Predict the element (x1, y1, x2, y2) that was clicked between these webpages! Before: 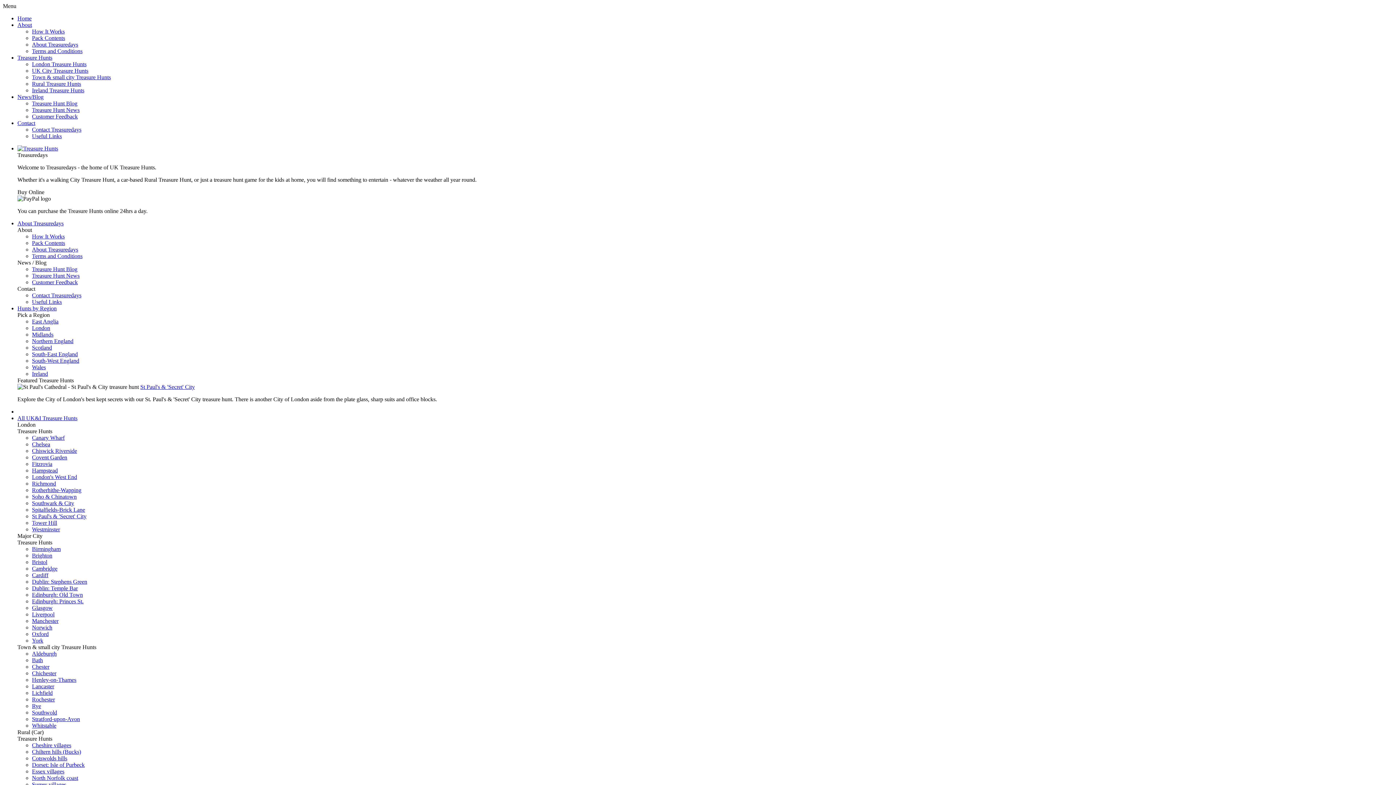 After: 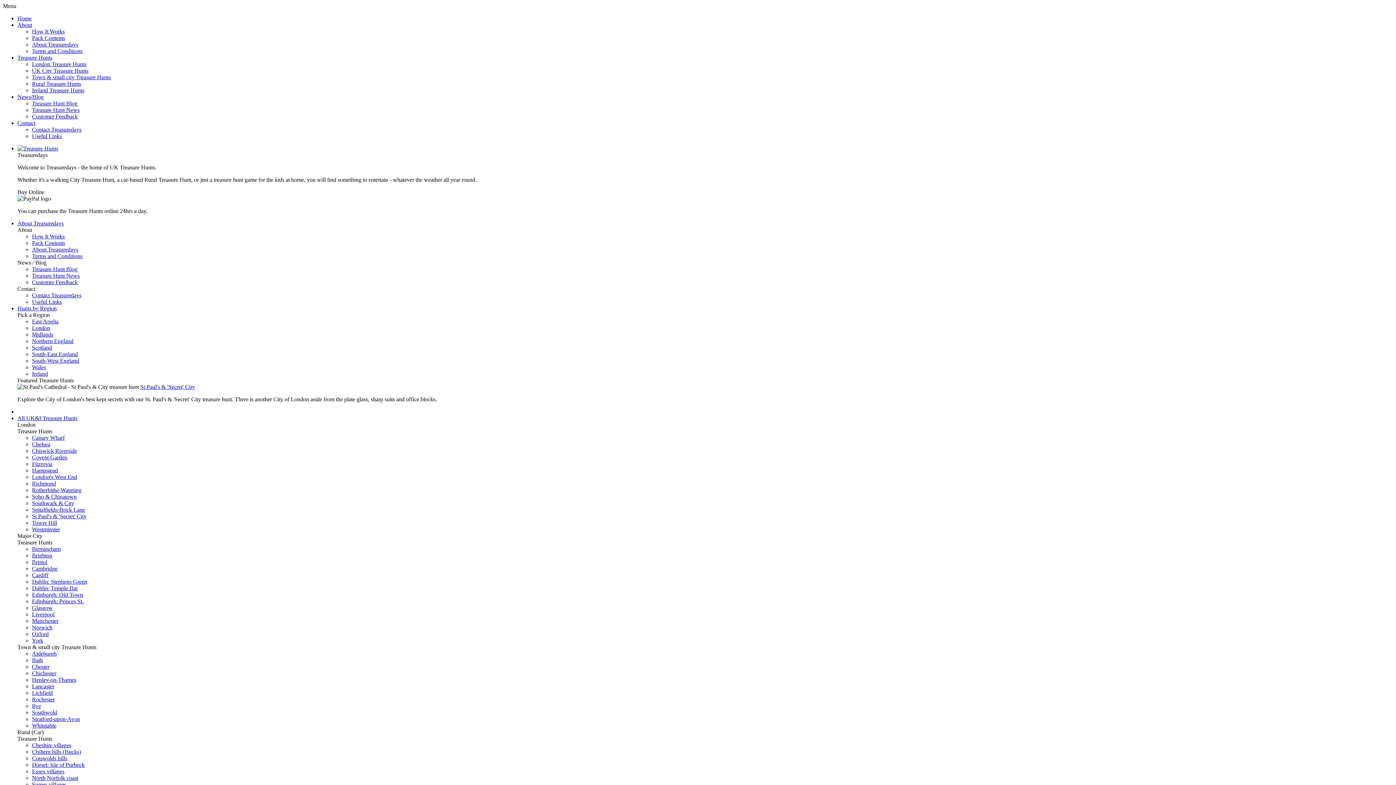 Action: label: Ireland Treasure Hunts bbox: (32, 87, 84, 93)